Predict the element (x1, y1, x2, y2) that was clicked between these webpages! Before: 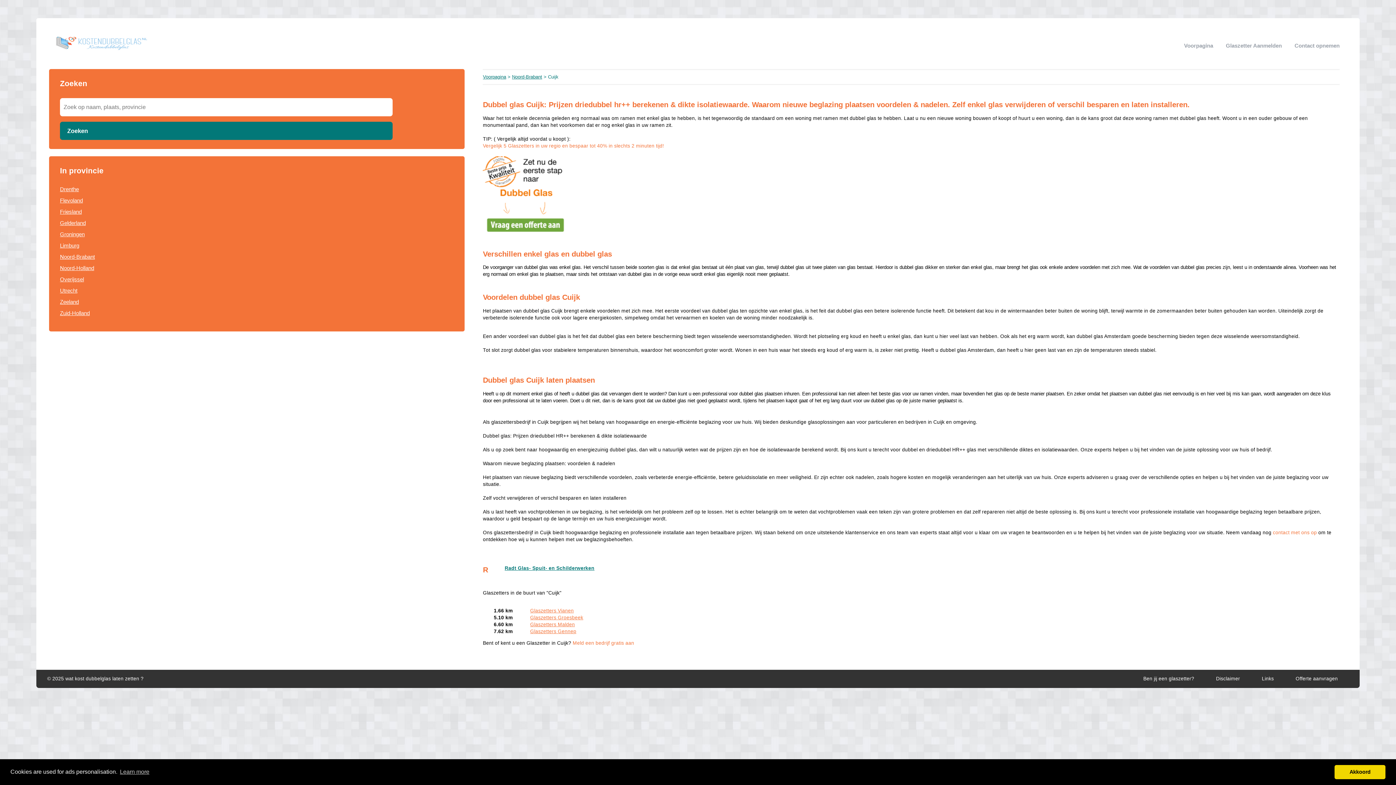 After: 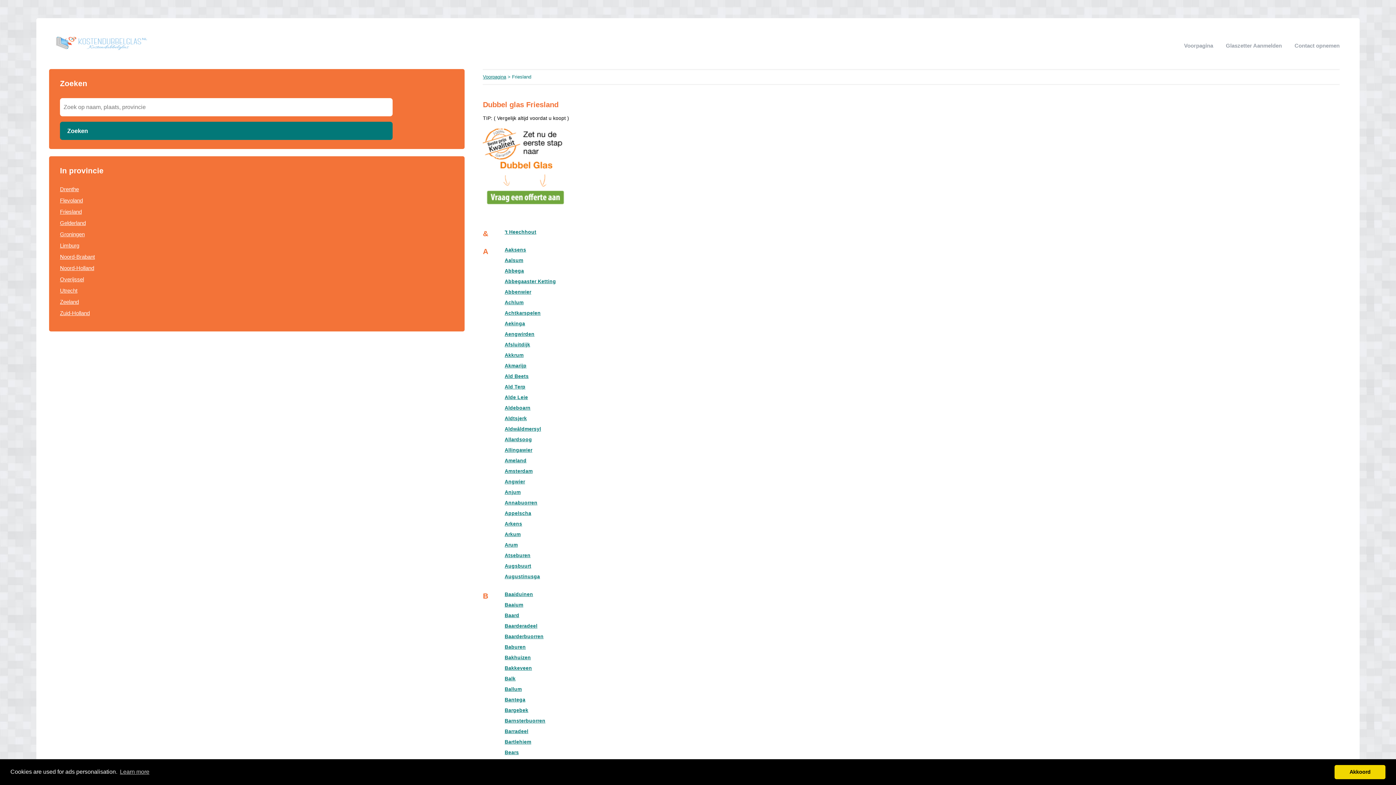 Action: label: Friesland bbox: (60, 208, 81, 214)